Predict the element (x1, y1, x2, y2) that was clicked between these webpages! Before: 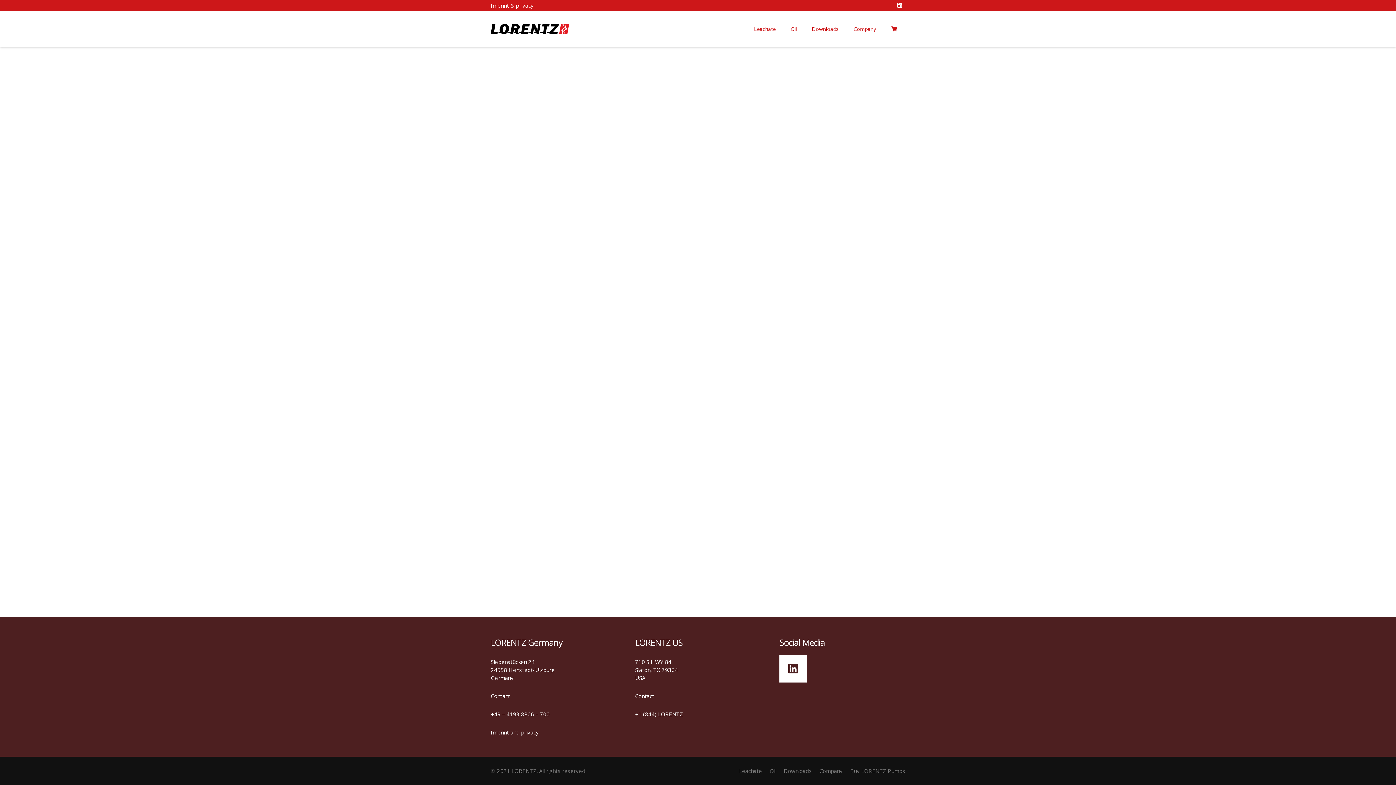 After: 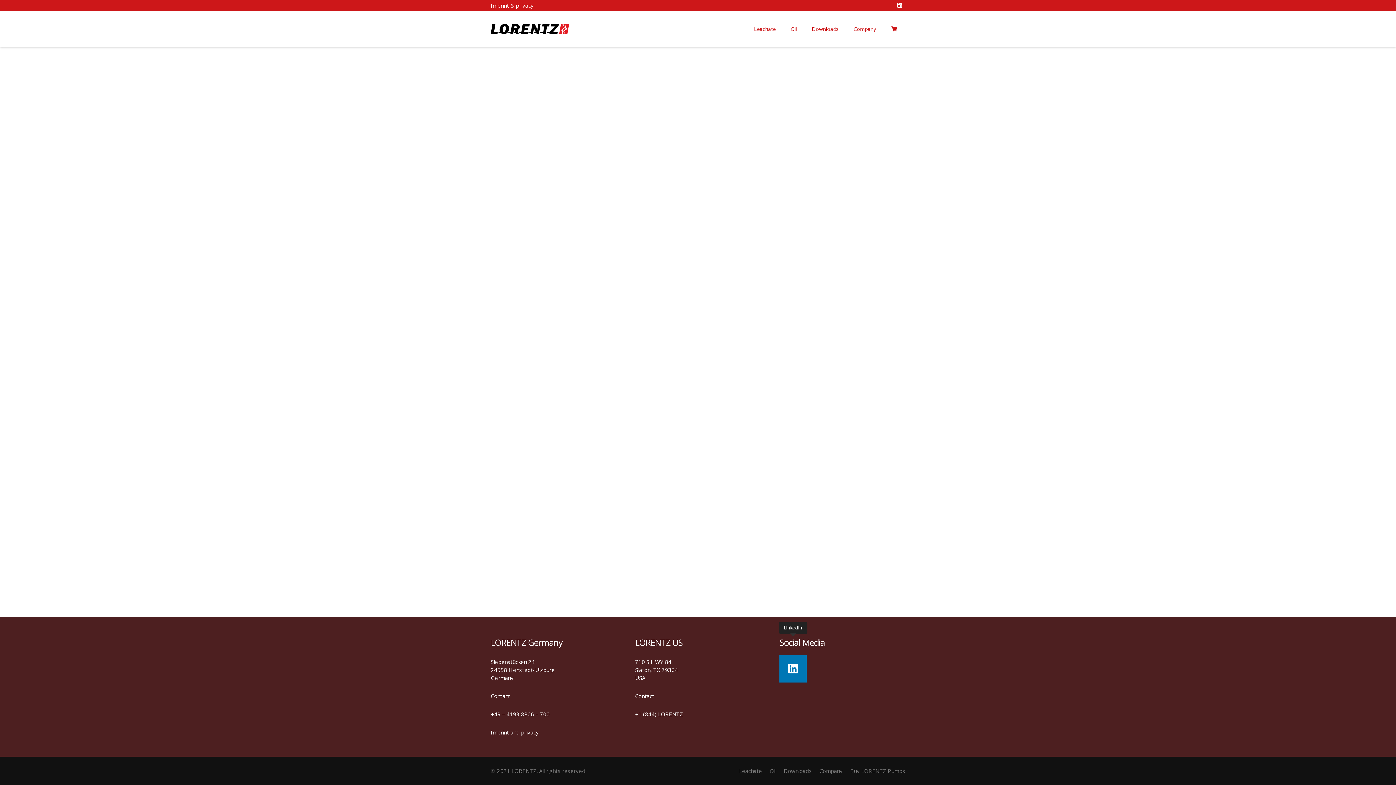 Action: label: LinkedIn bbox: (779, 655, 806, 682)